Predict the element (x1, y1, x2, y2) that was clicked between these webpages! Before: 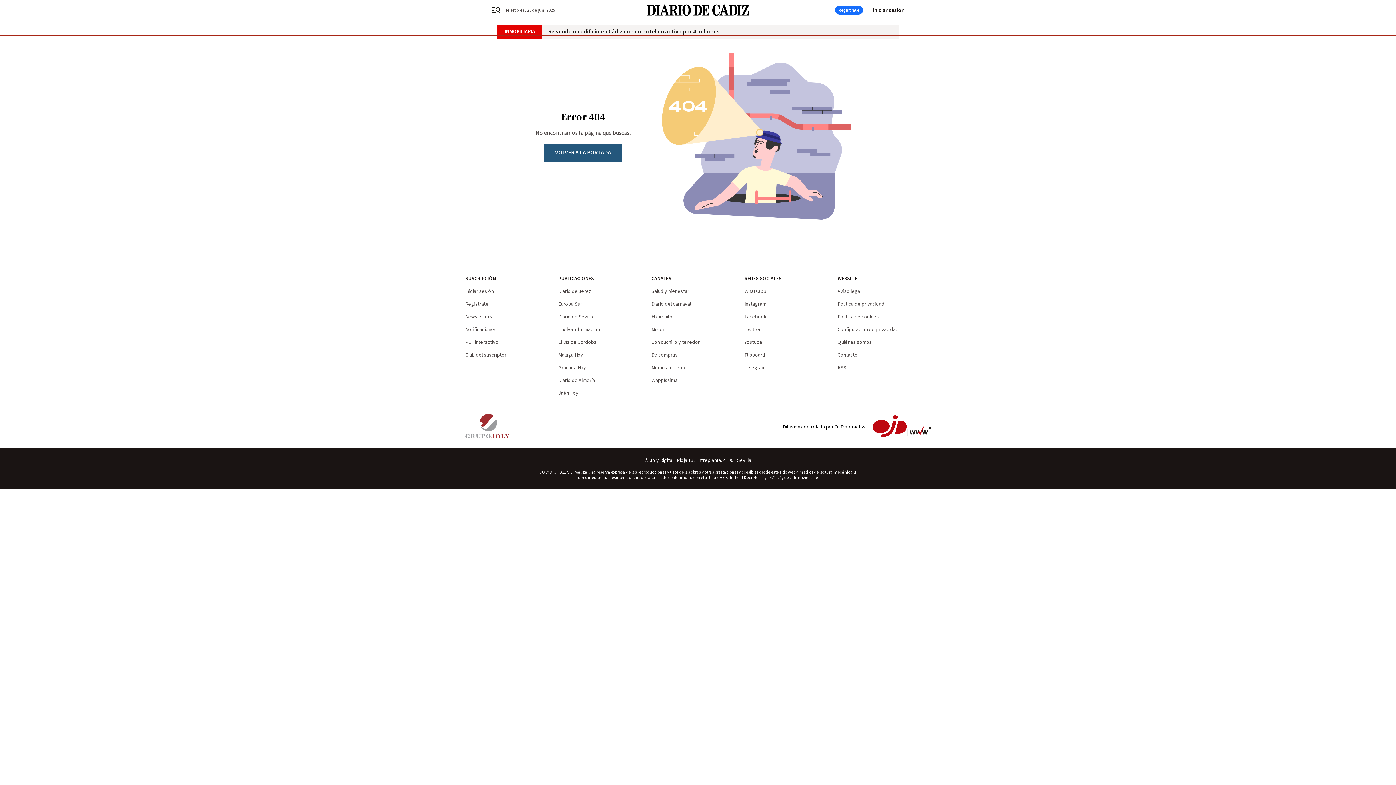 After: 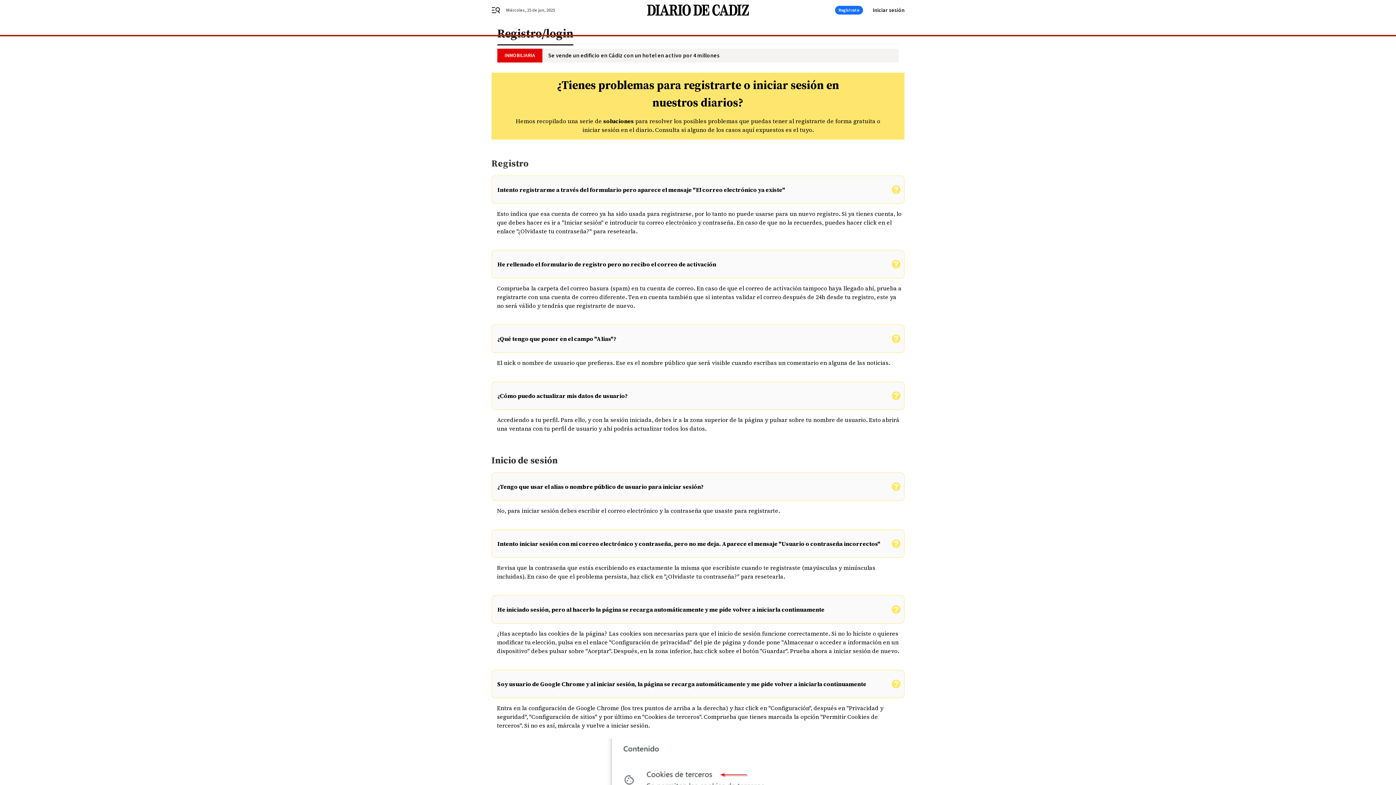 Action: bbox: (465, 288, 493, 295) label: Iniciar sesión